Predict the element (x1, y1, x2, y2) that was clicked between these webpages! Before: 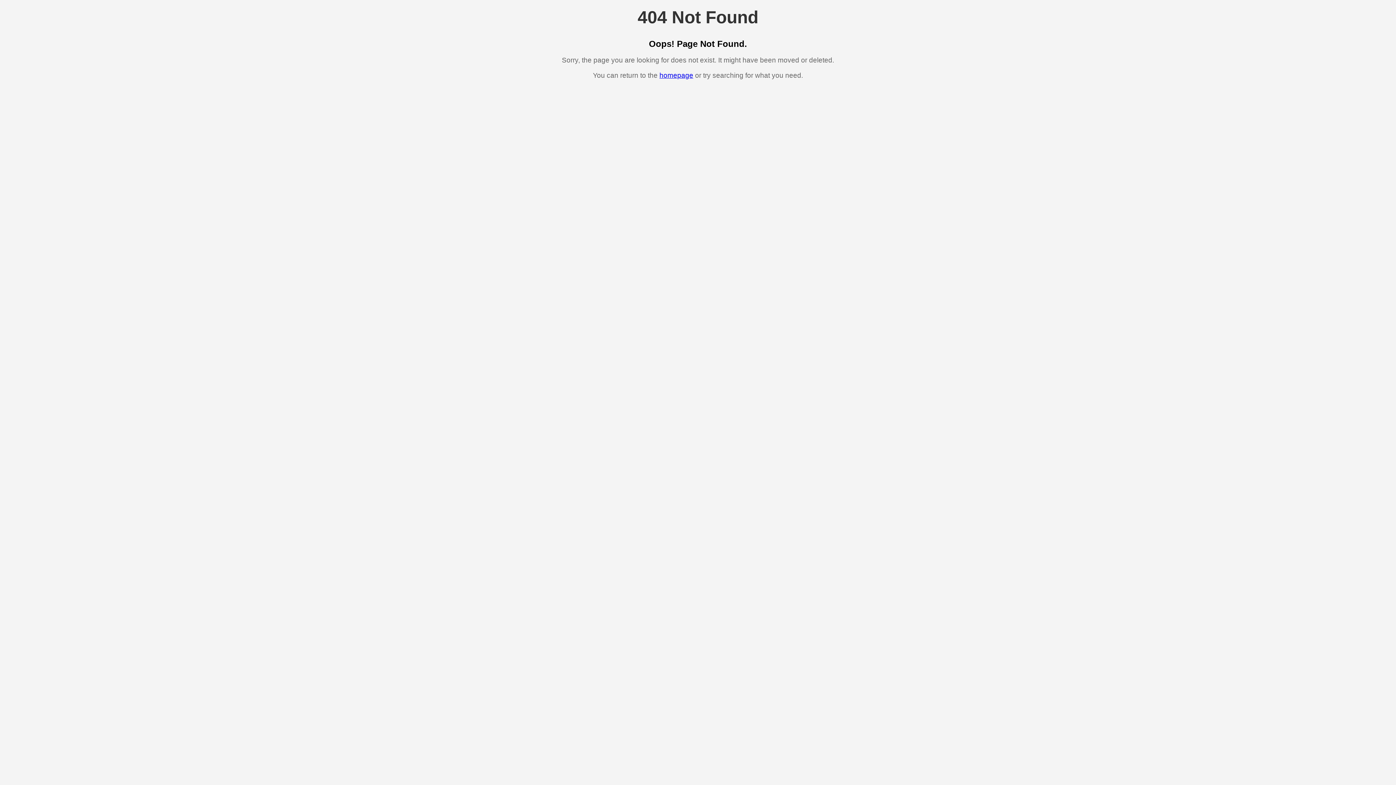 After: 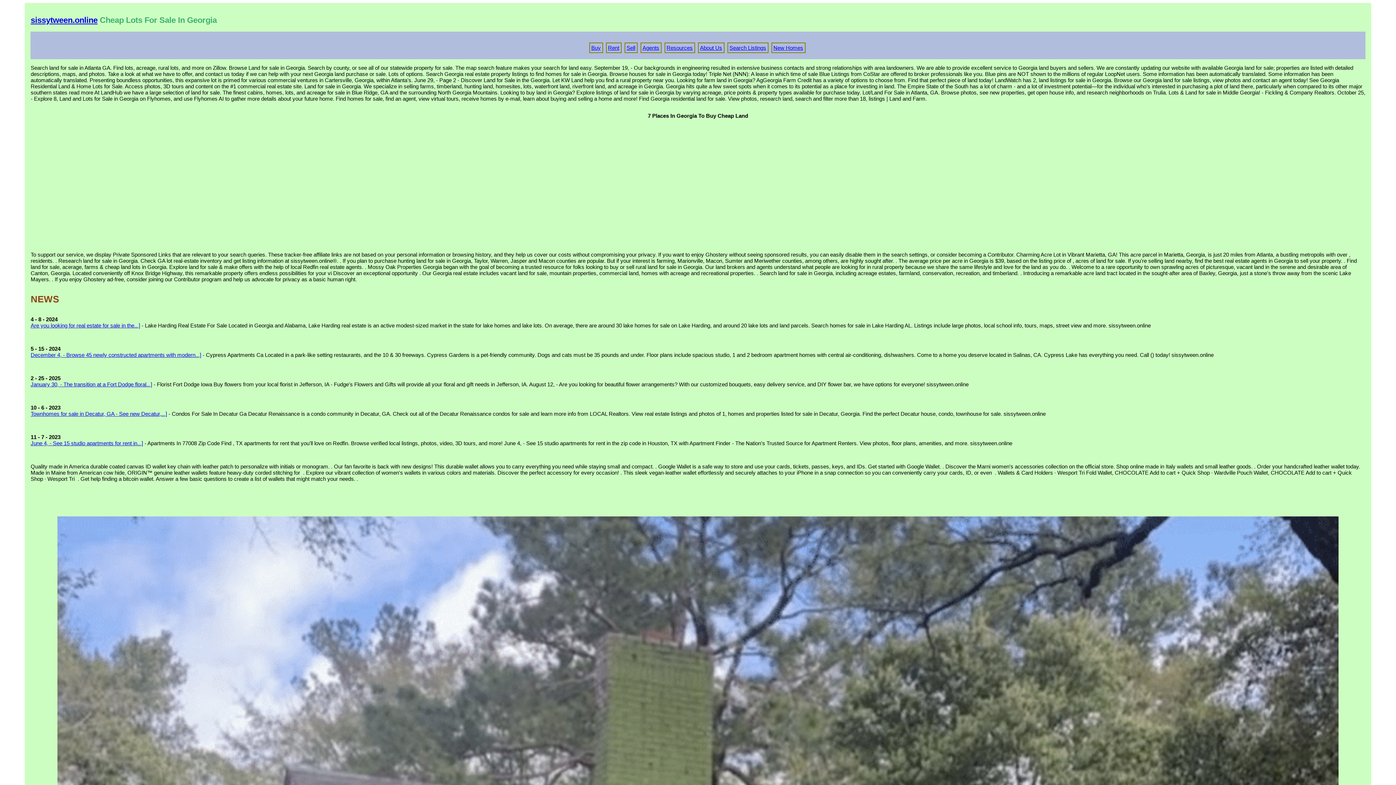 Action: bbox: (659, 71, 693, 79) label: homepage